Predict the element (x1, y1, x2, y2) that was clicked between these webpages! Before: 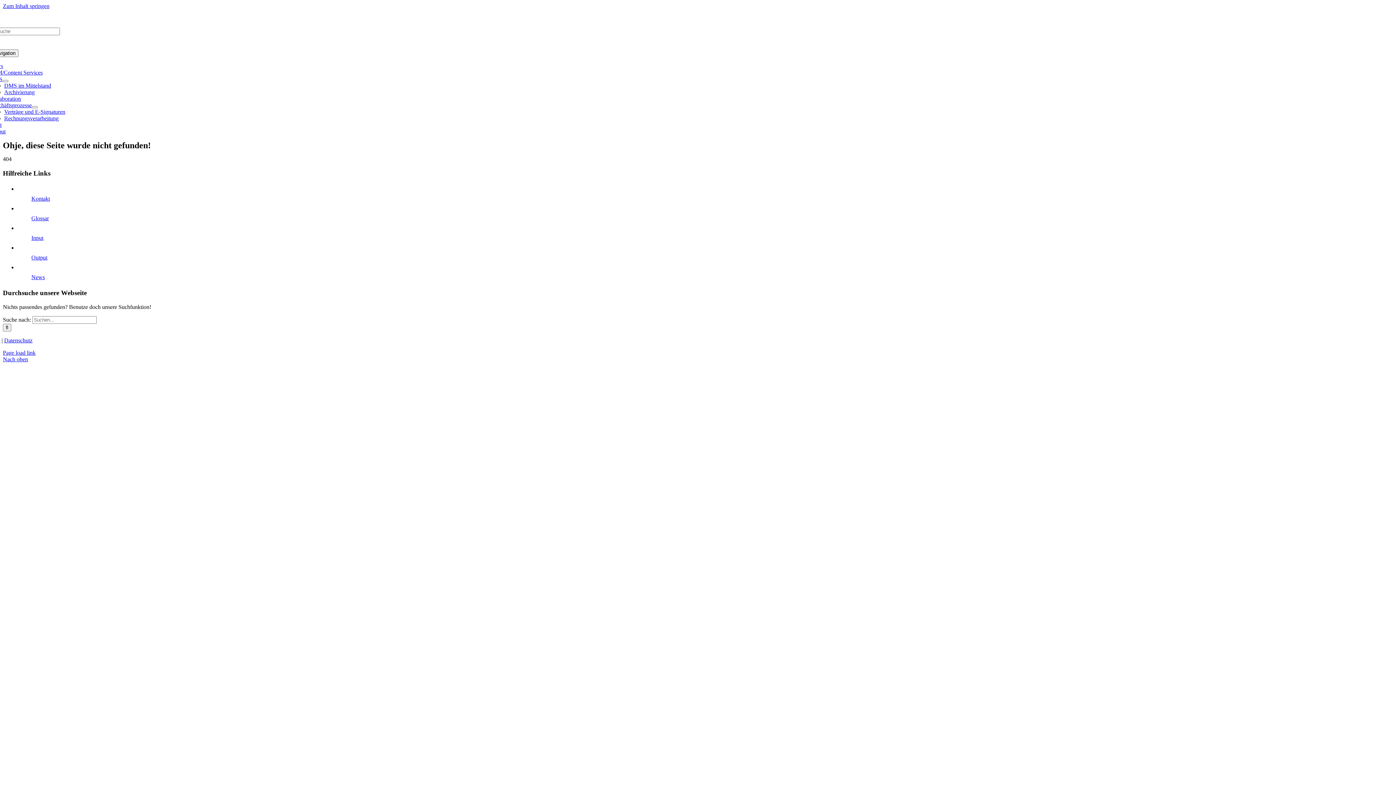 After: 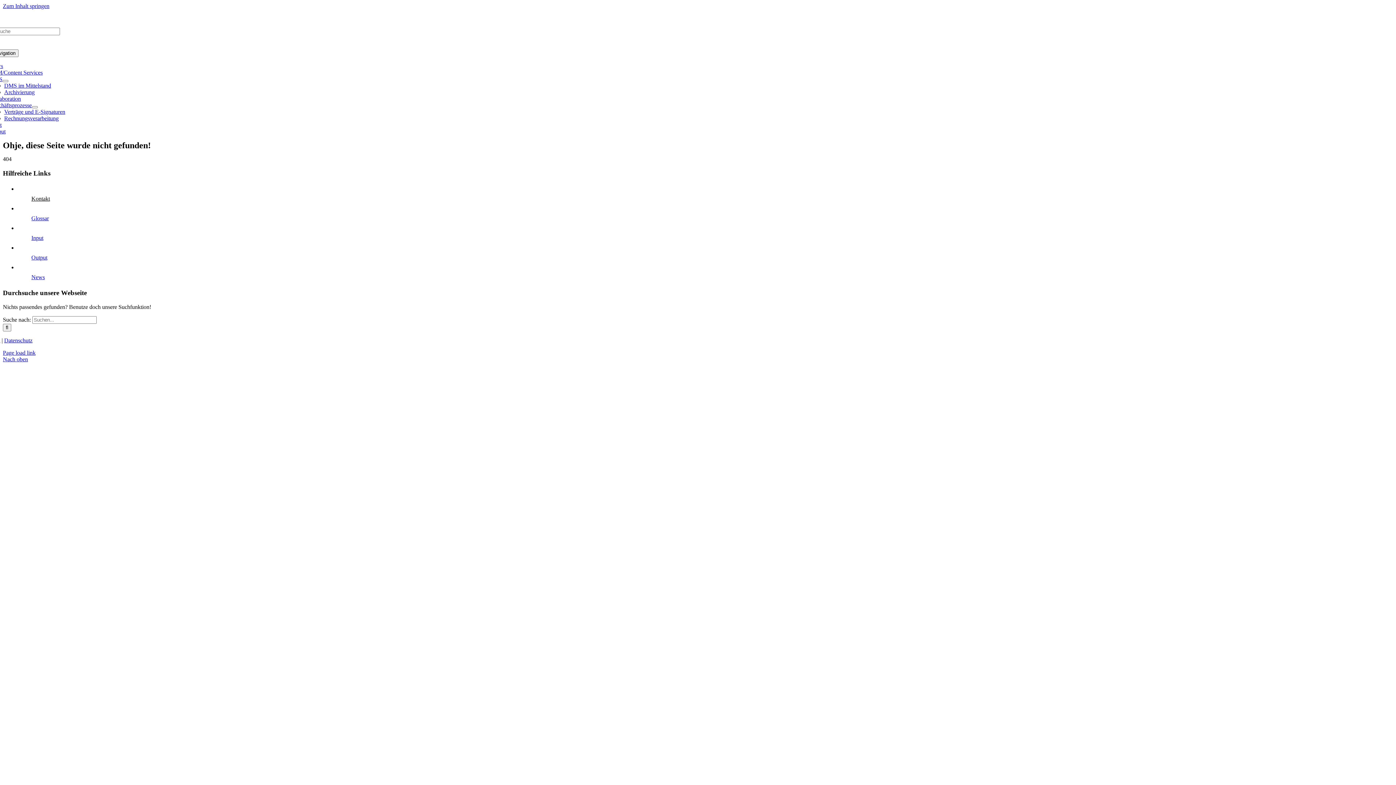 Action: label: Kontakt bbox: (31, 195, 49, 201)